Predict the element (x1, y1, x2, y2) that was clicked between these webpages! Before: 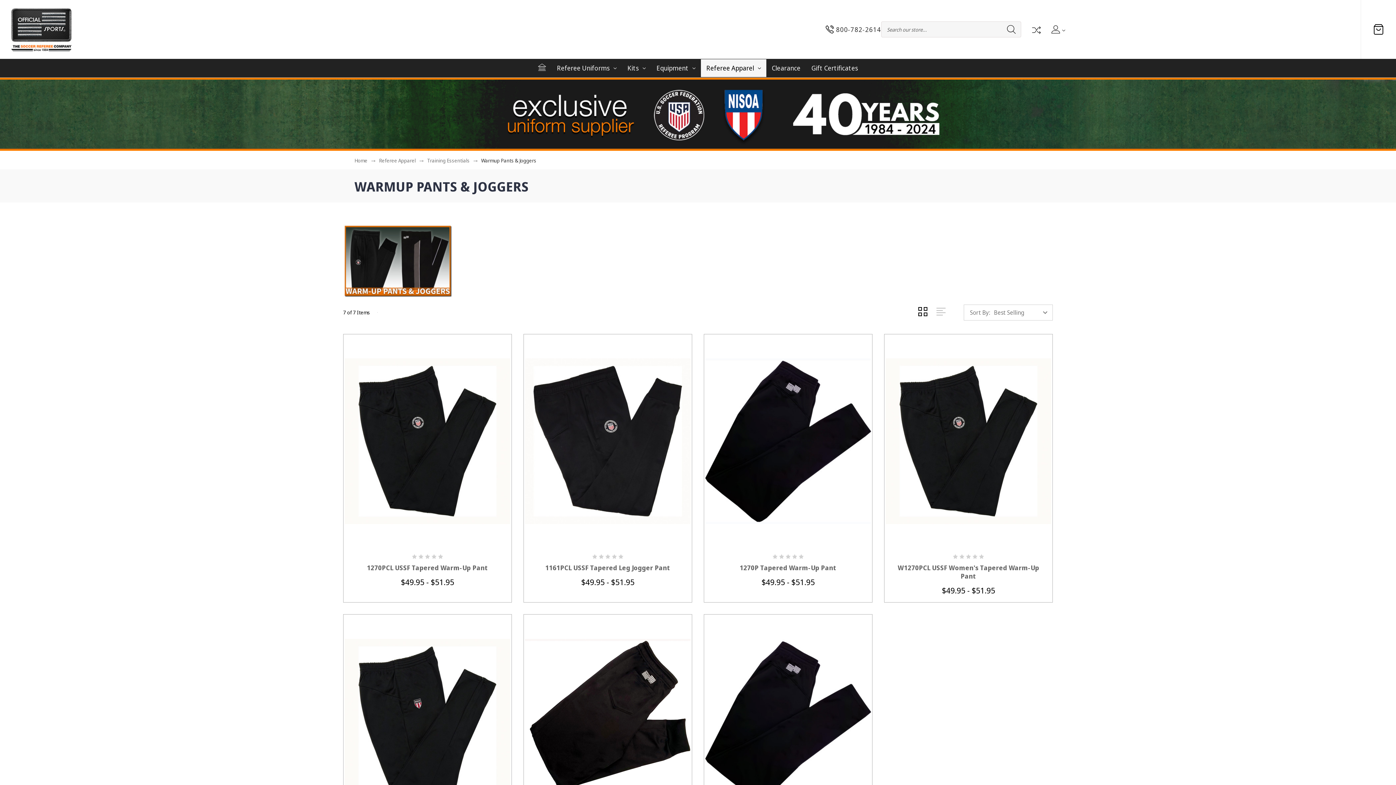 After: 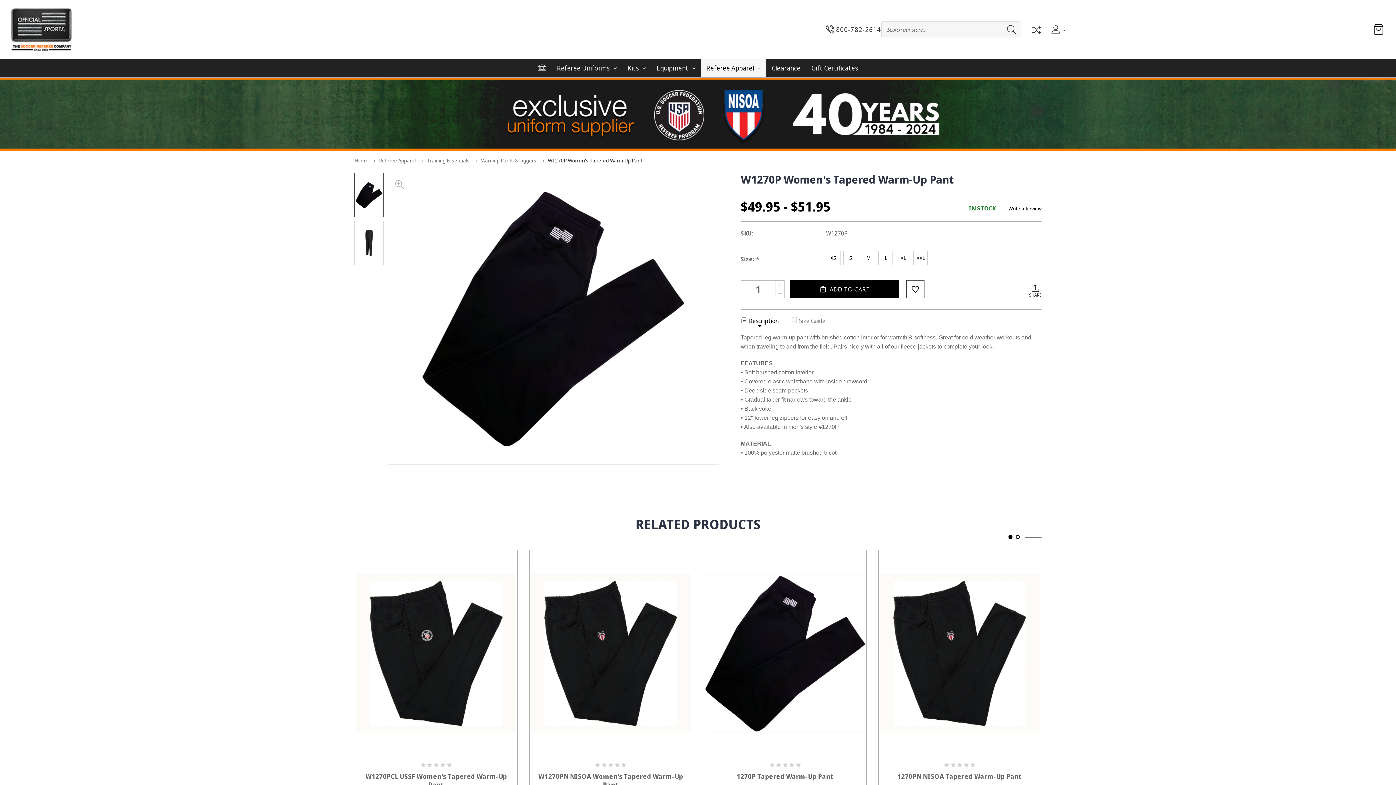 Action: label: W1270P Women's Tapered Warm-Up Pant, Price range from $49.95 to $51.95

 bbox: (705, 616, 871, 828)